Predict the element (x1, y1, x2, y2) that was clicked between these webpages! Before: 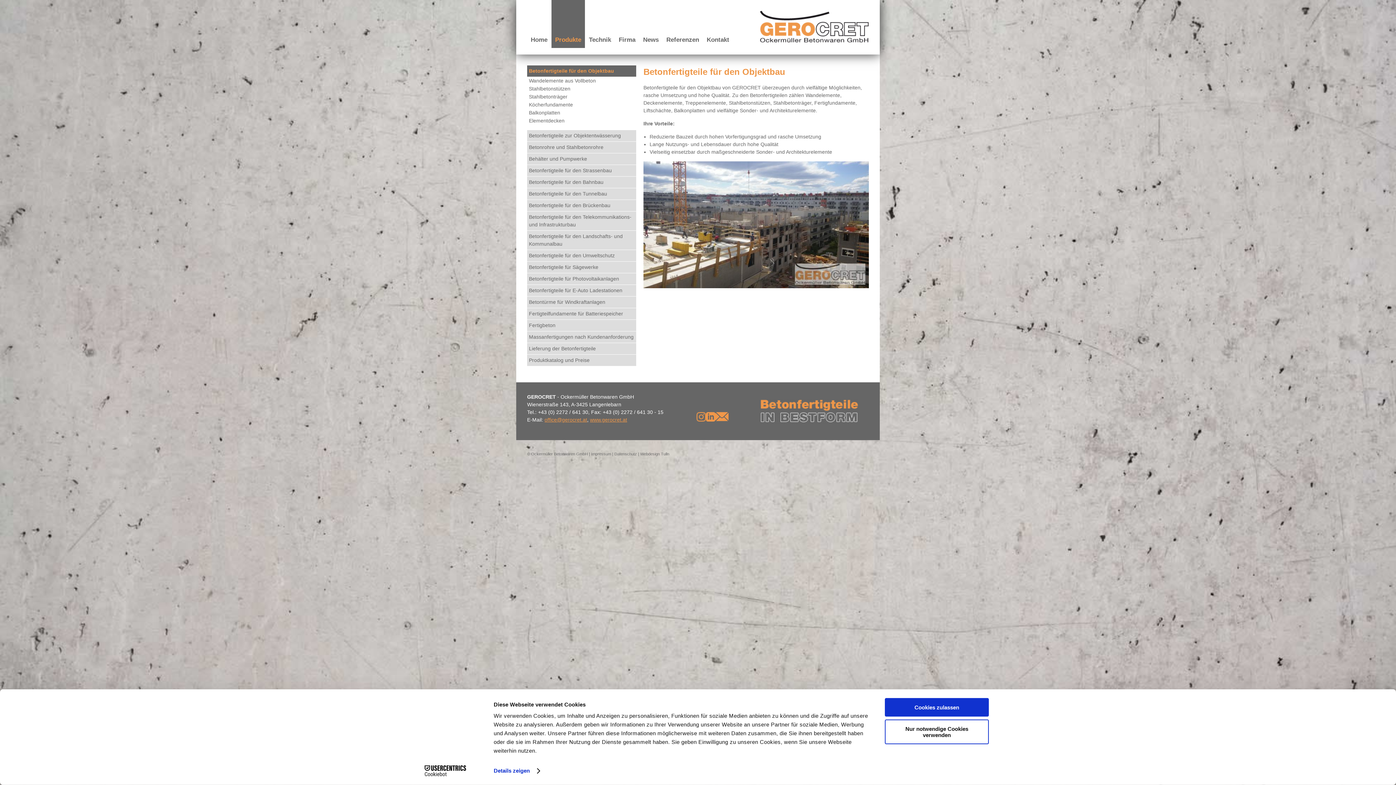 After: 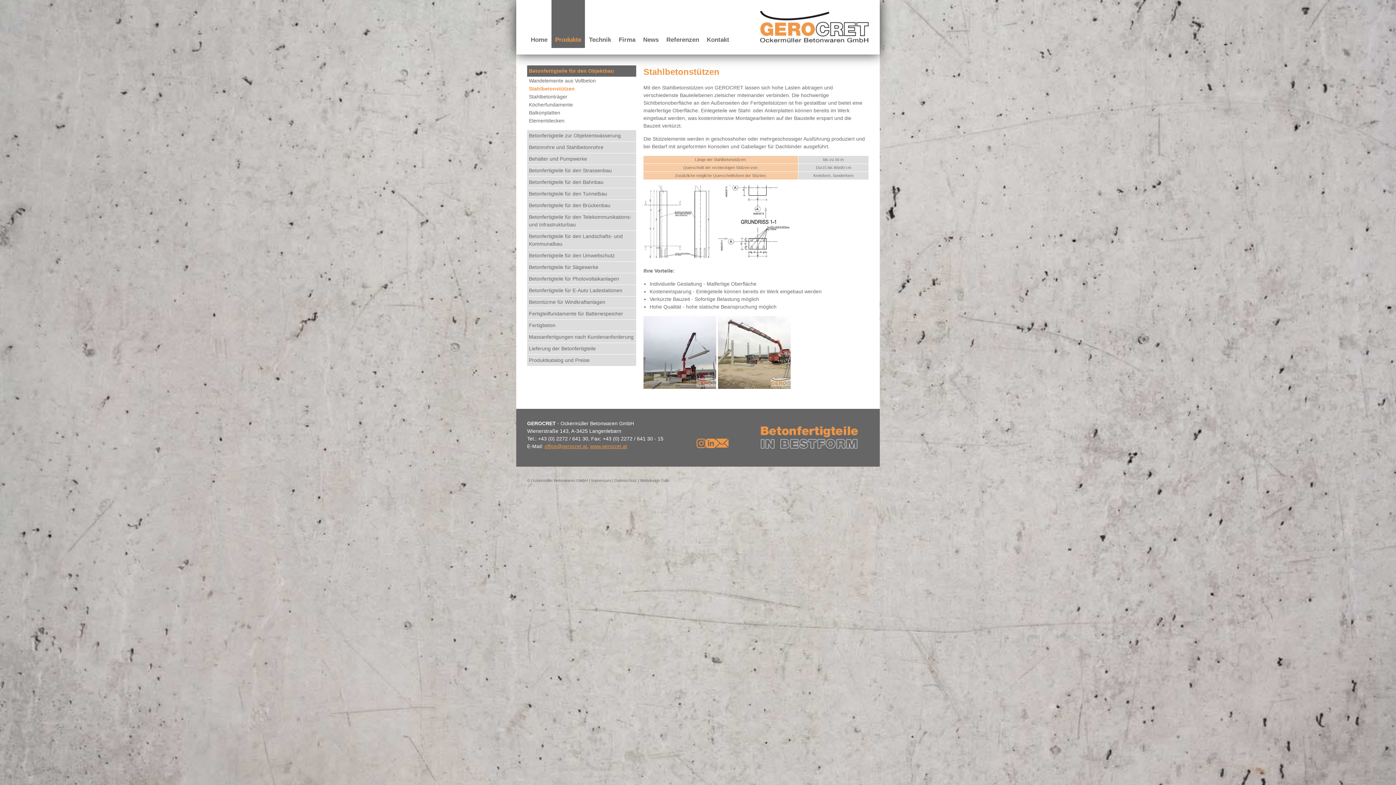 Action: label: Stahlbetonstützen bbox: (527, 85, 636, 92)